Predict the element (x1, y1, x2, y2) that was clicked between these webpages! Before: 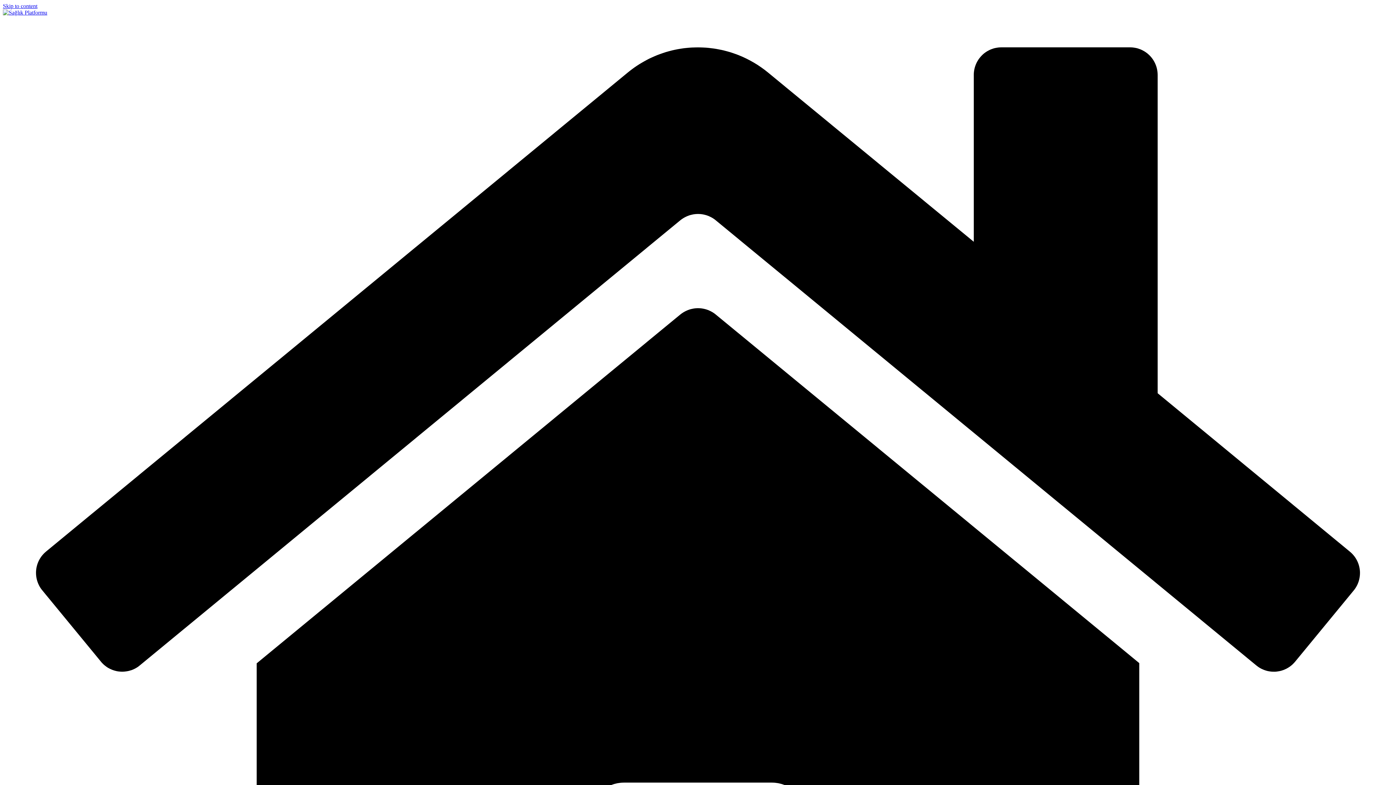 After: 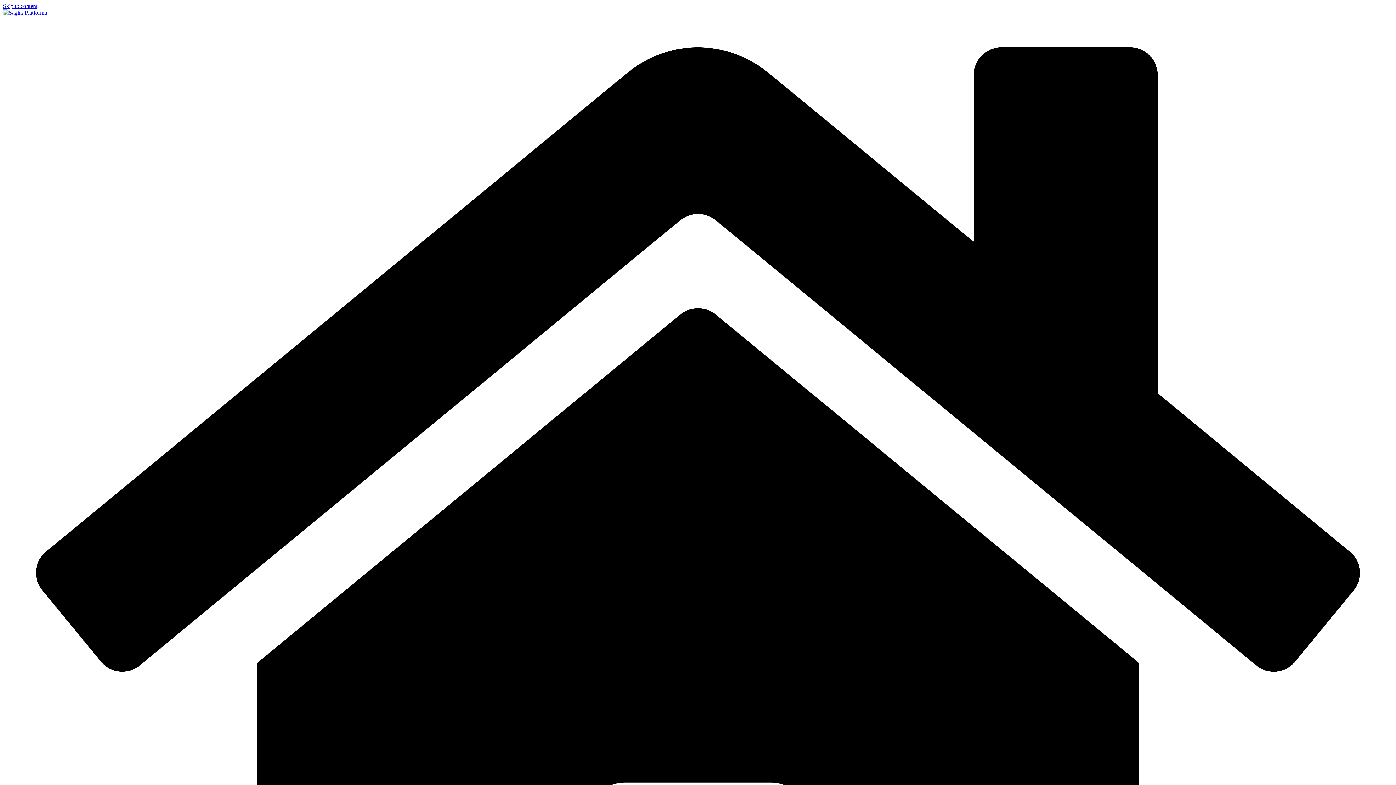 Action: bbox: (2, 2, 37, 9) label: Skip to content